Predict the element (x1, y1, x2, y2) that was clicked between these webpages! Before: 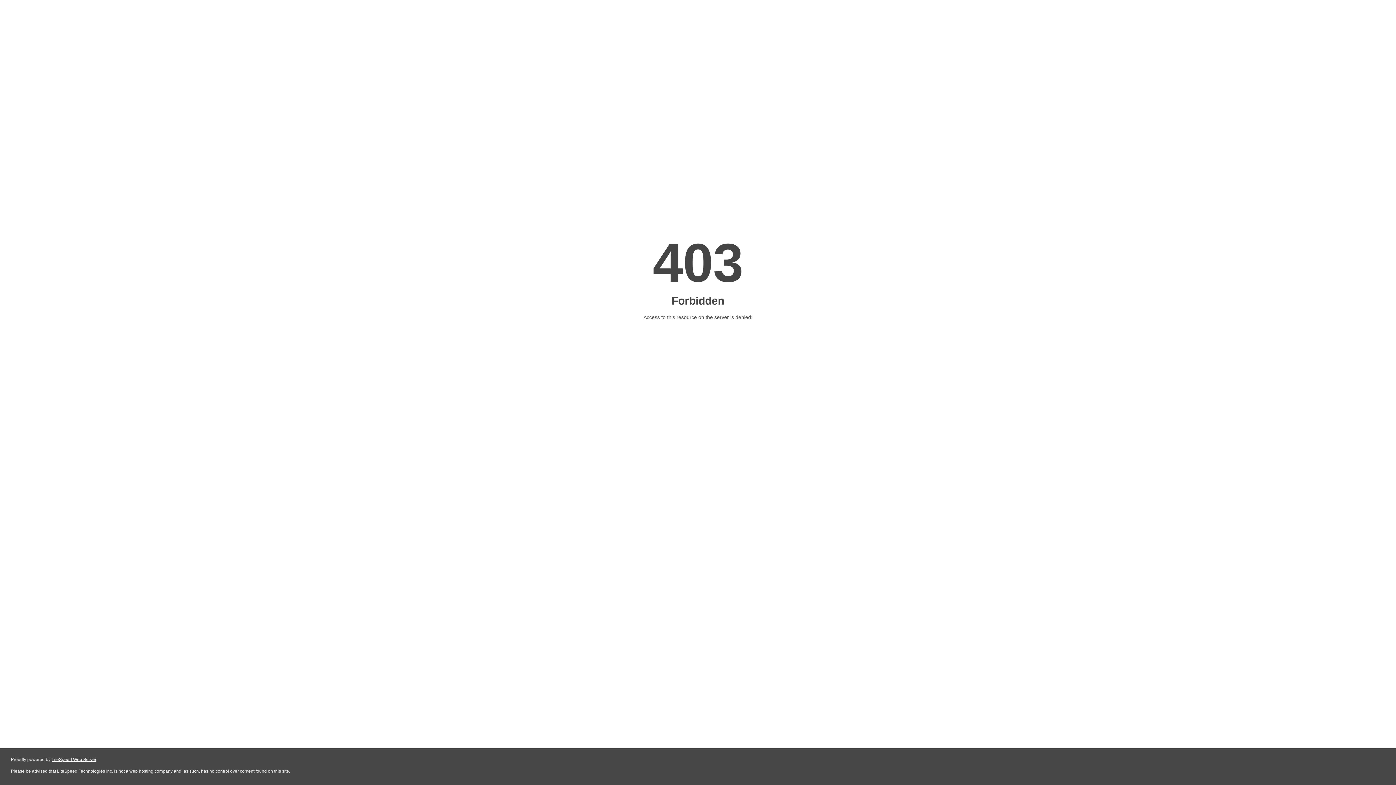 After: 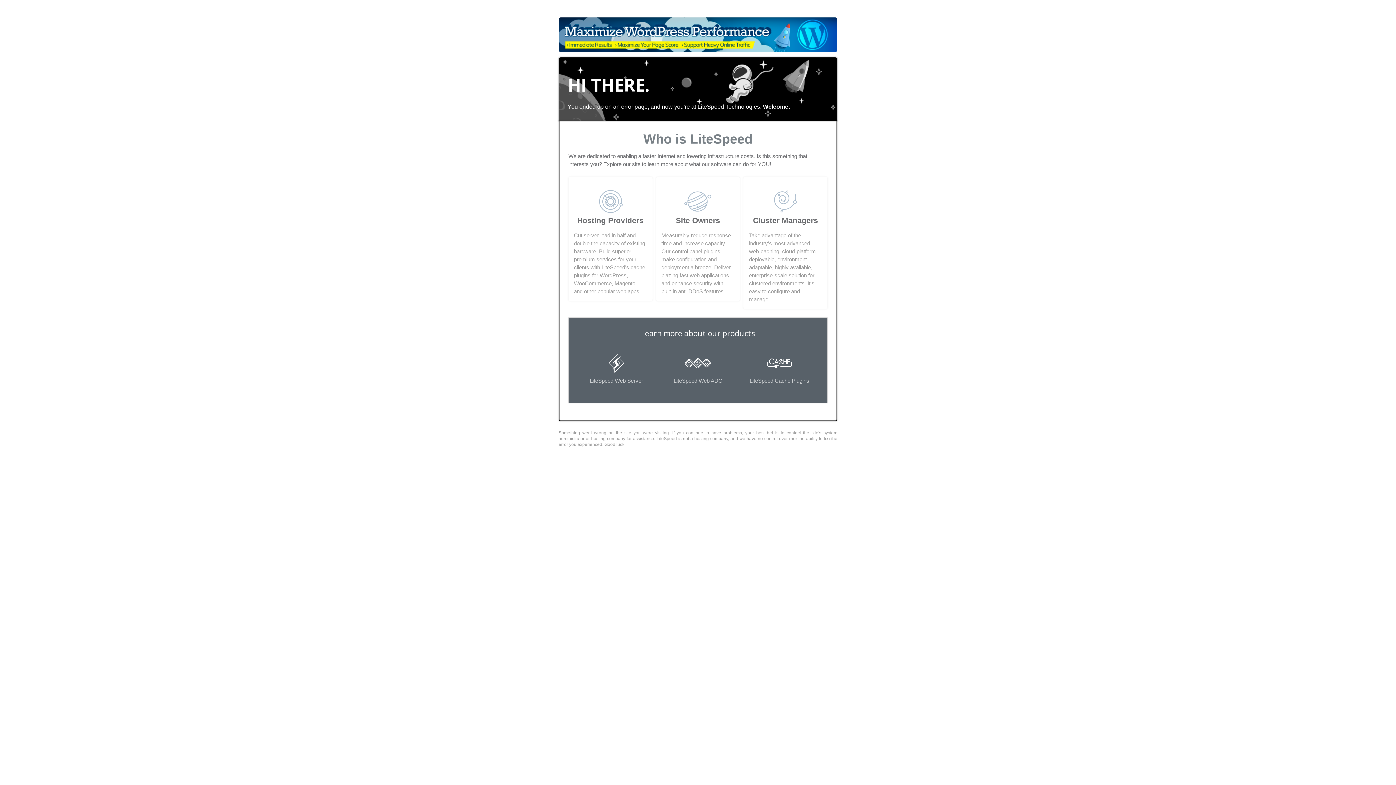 Action: bbox: (51, 757, 96, 762) label: LiteSpeed Web Server